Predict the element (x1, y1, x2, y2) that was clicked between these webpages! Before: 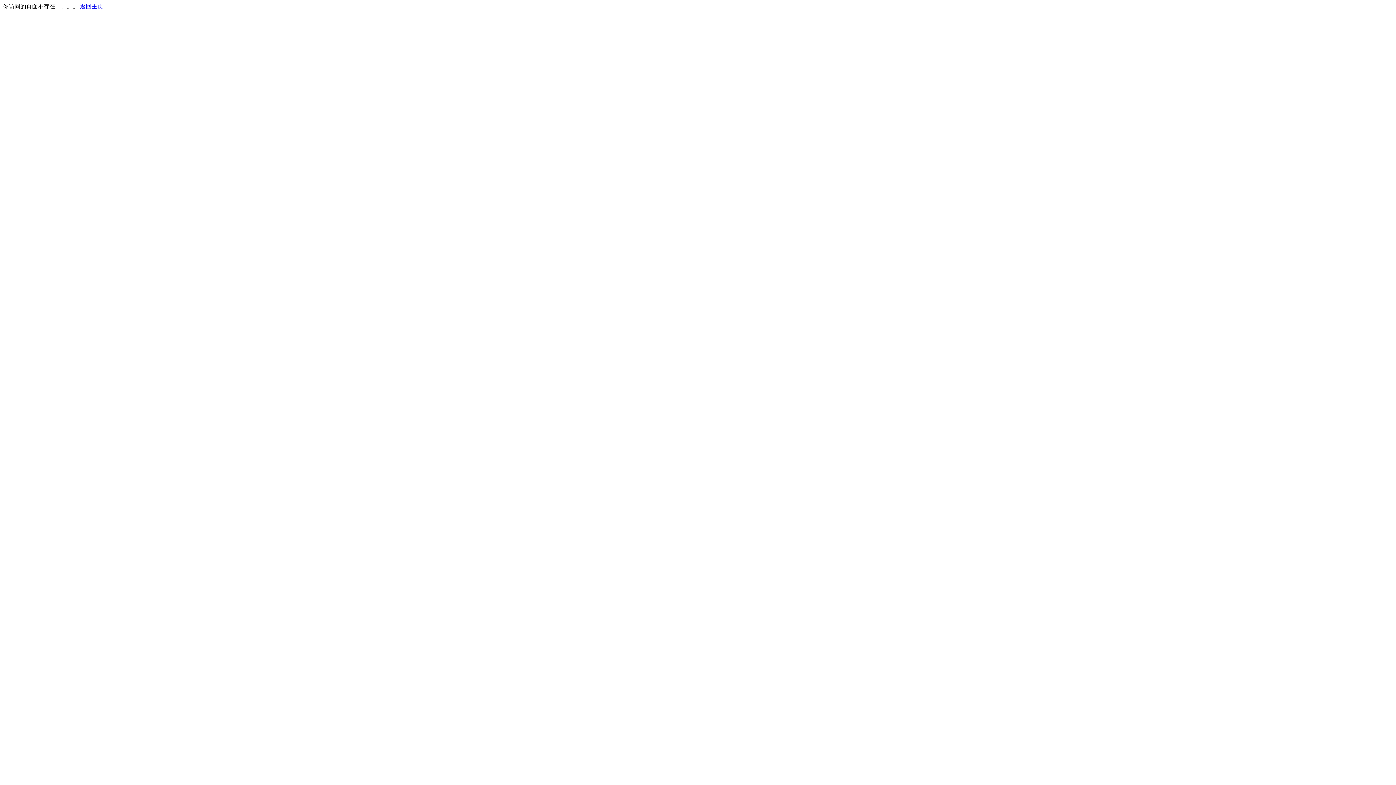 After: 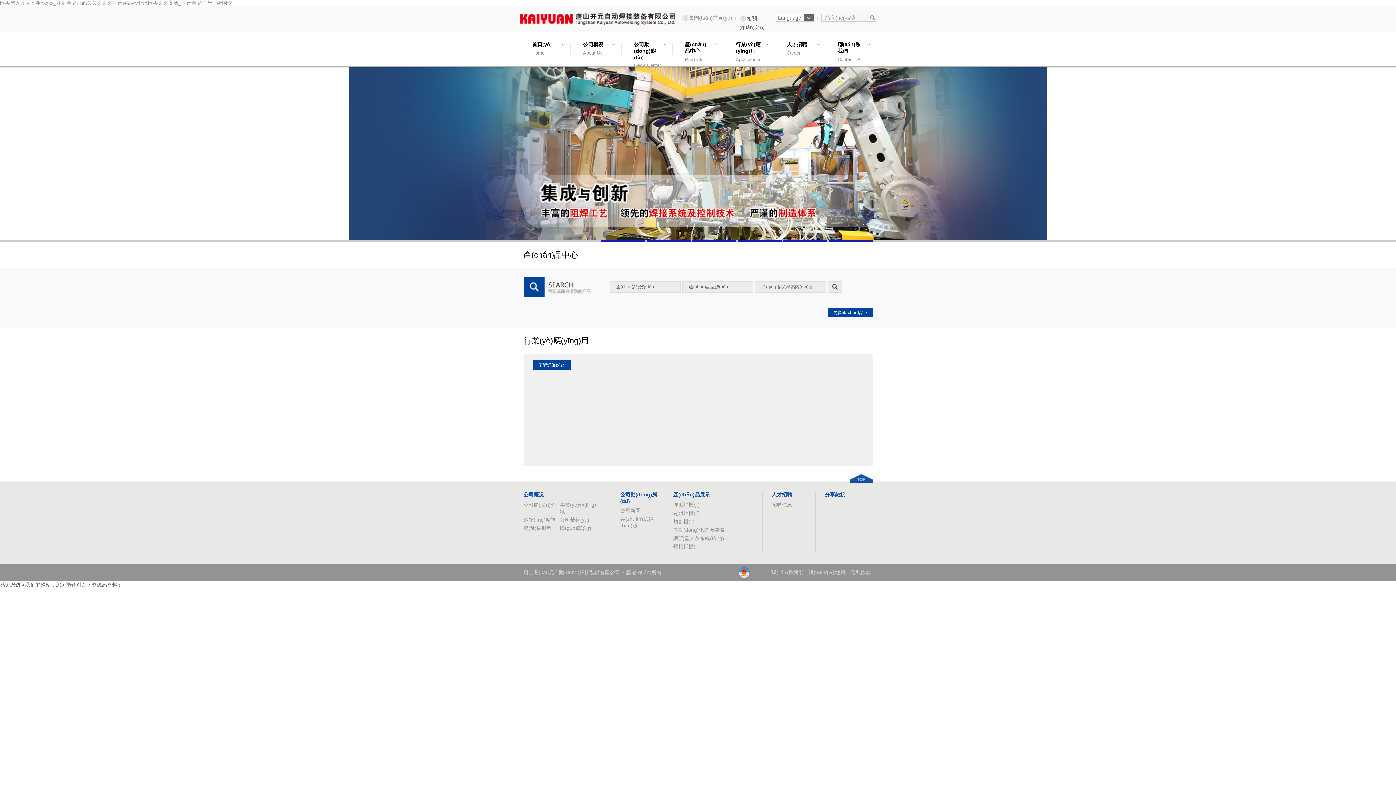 Action: bbox: (80, 3, 103, 9) label: 返回主页